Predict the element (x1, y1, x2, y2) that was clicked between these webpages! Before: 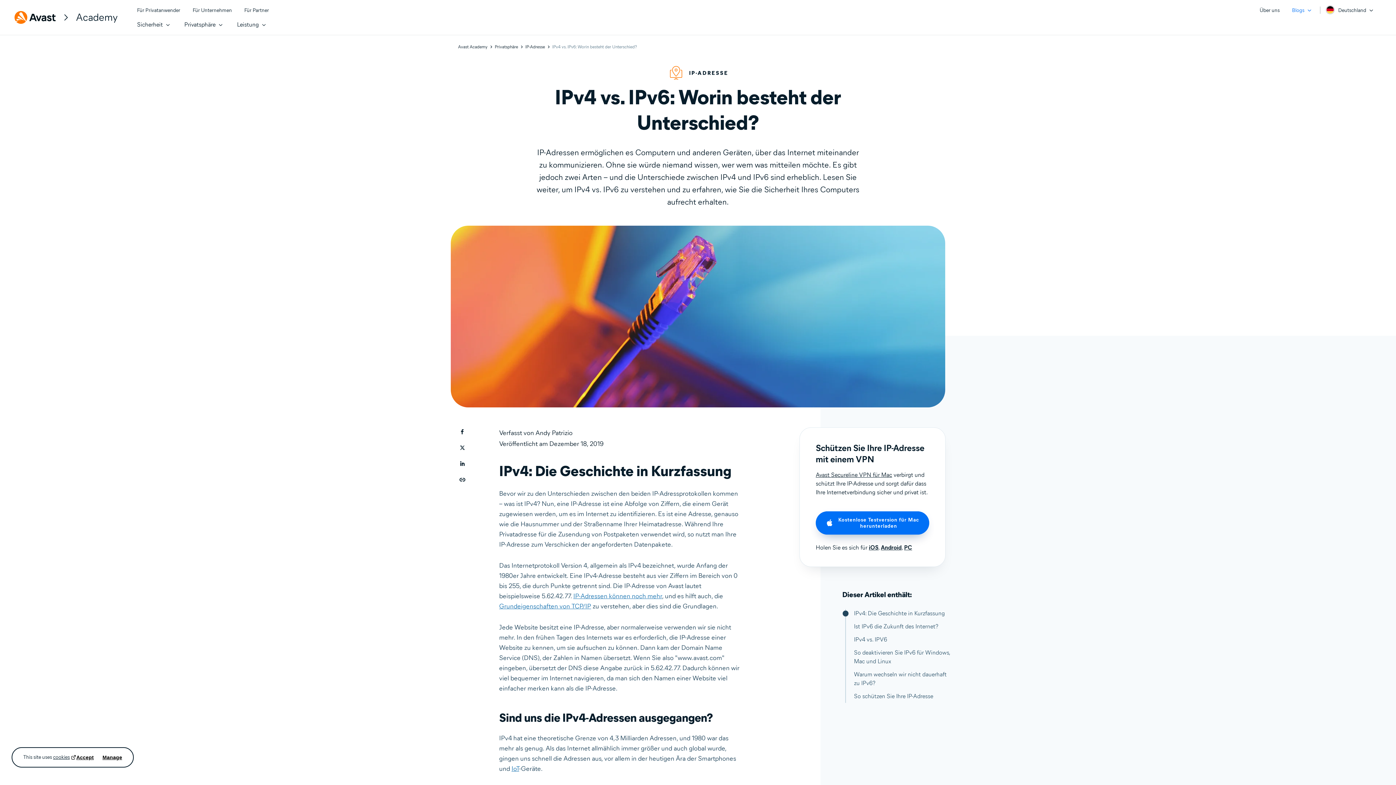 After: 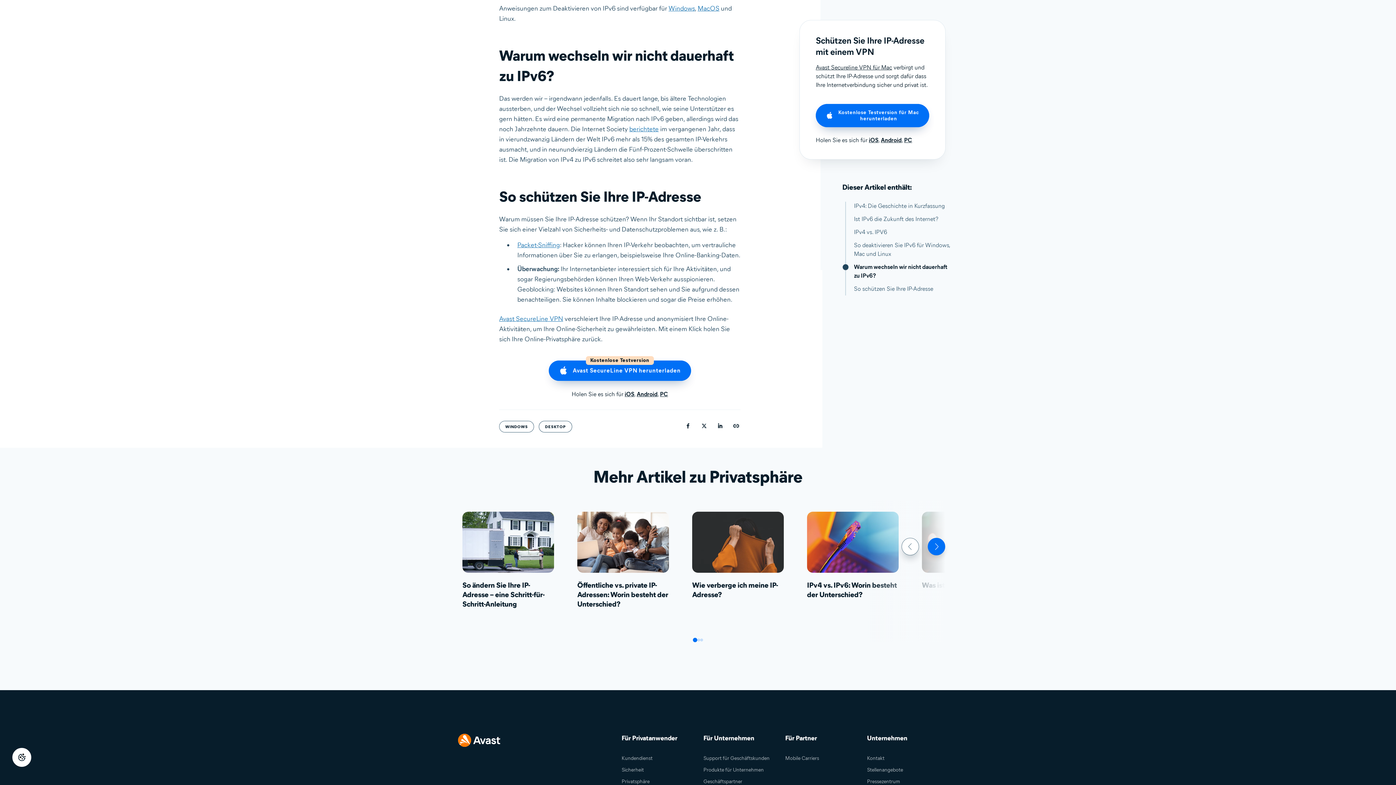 Action: label: Warum wechseln wir nicht dauerhaft zu IPv6? bbox: (854, 670, 951, 688)